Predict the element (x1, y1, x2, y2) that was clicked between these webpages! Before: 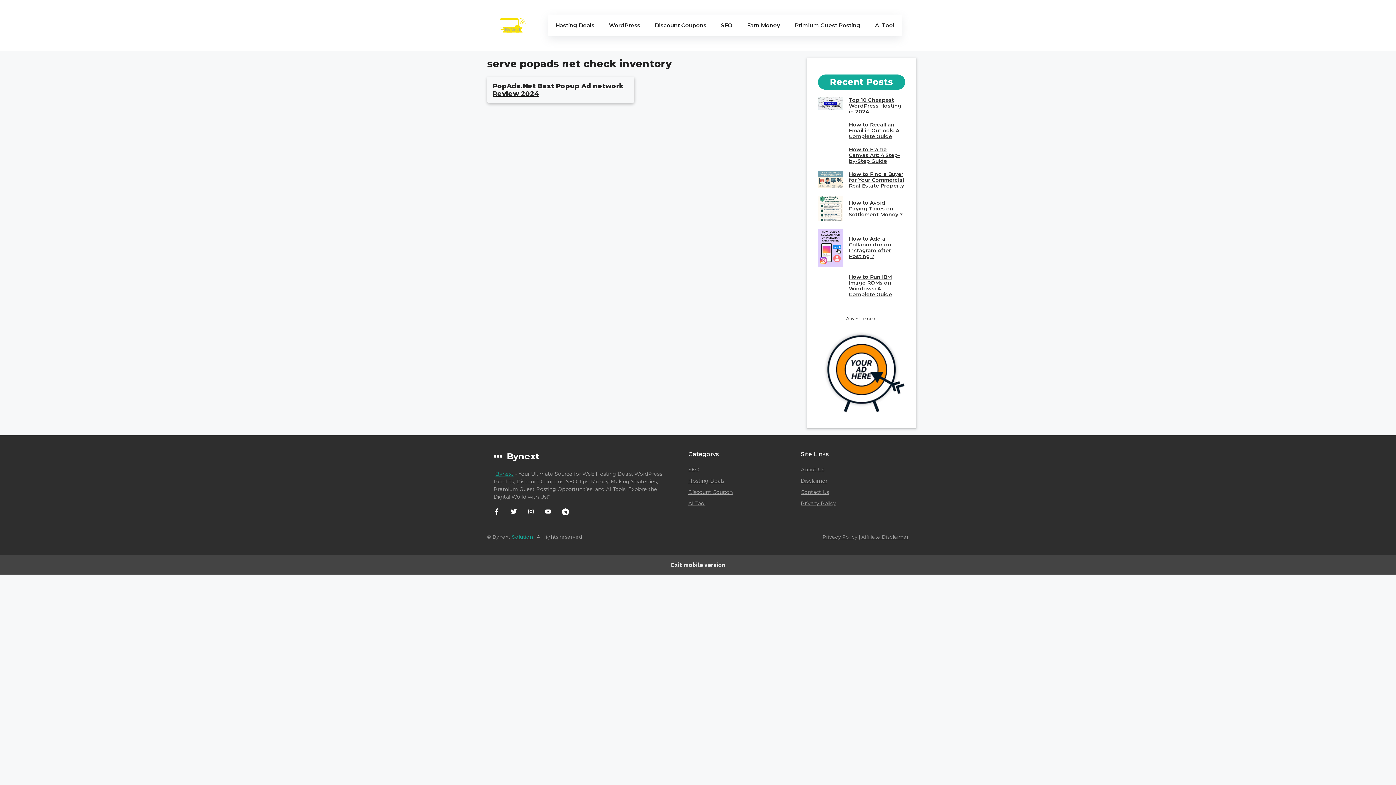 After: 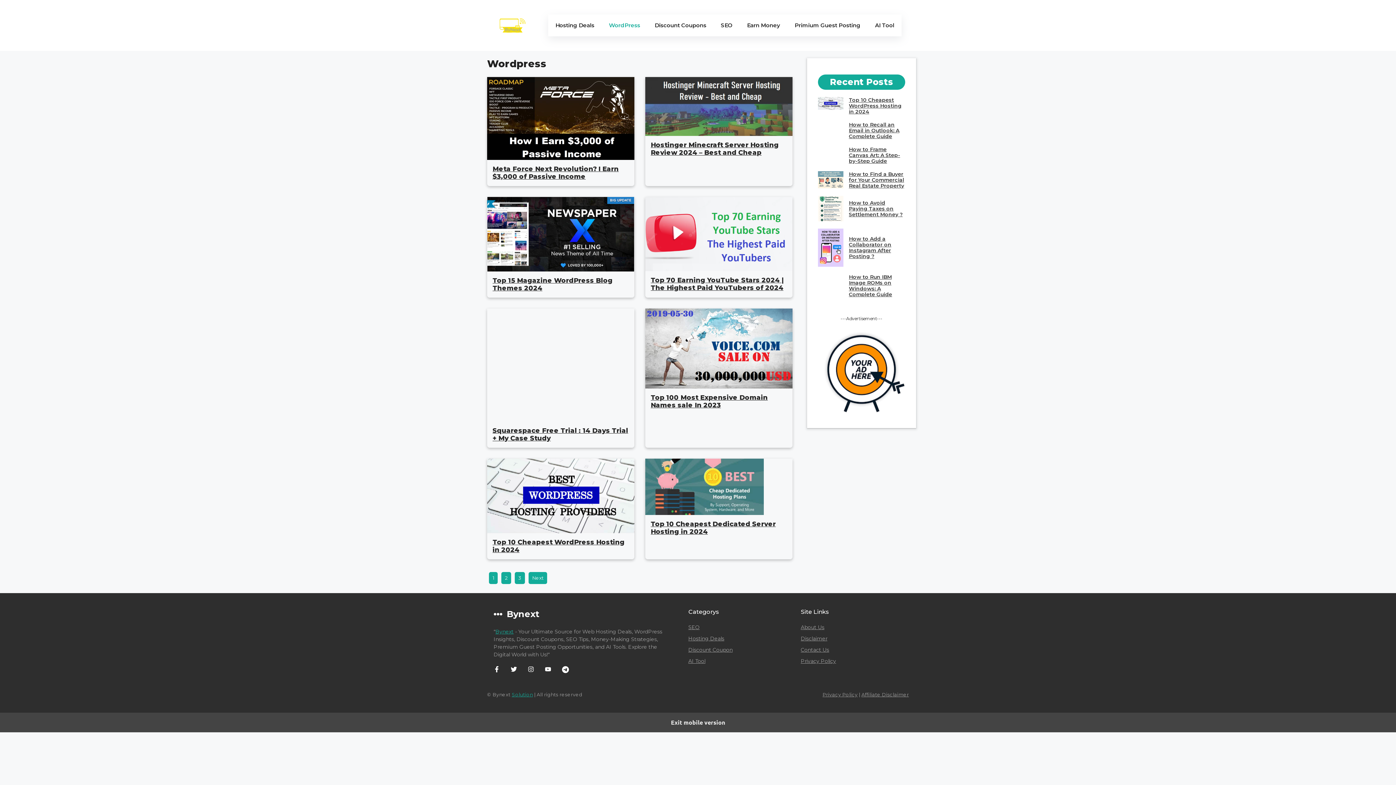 Action: label: WordPress bbox: (601, 14, 647, 36)